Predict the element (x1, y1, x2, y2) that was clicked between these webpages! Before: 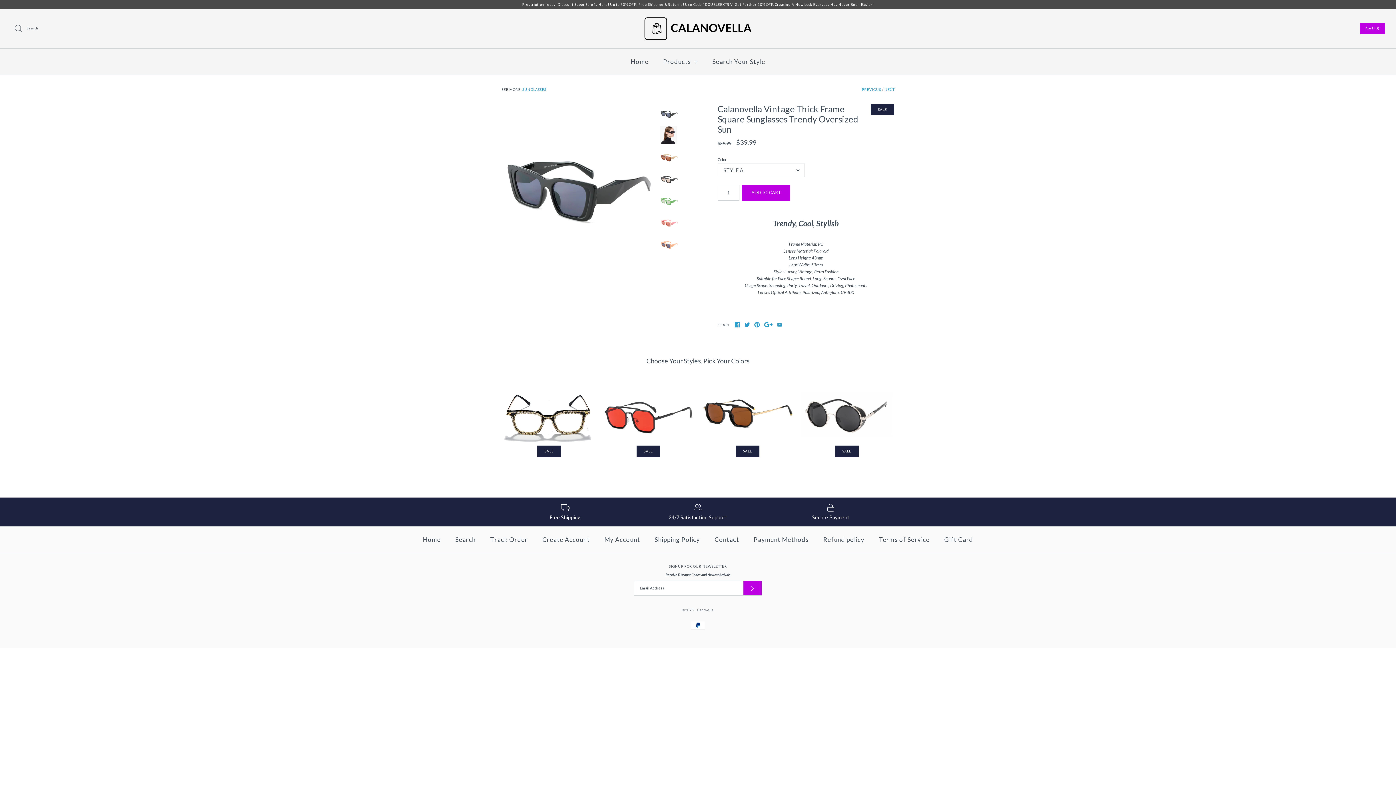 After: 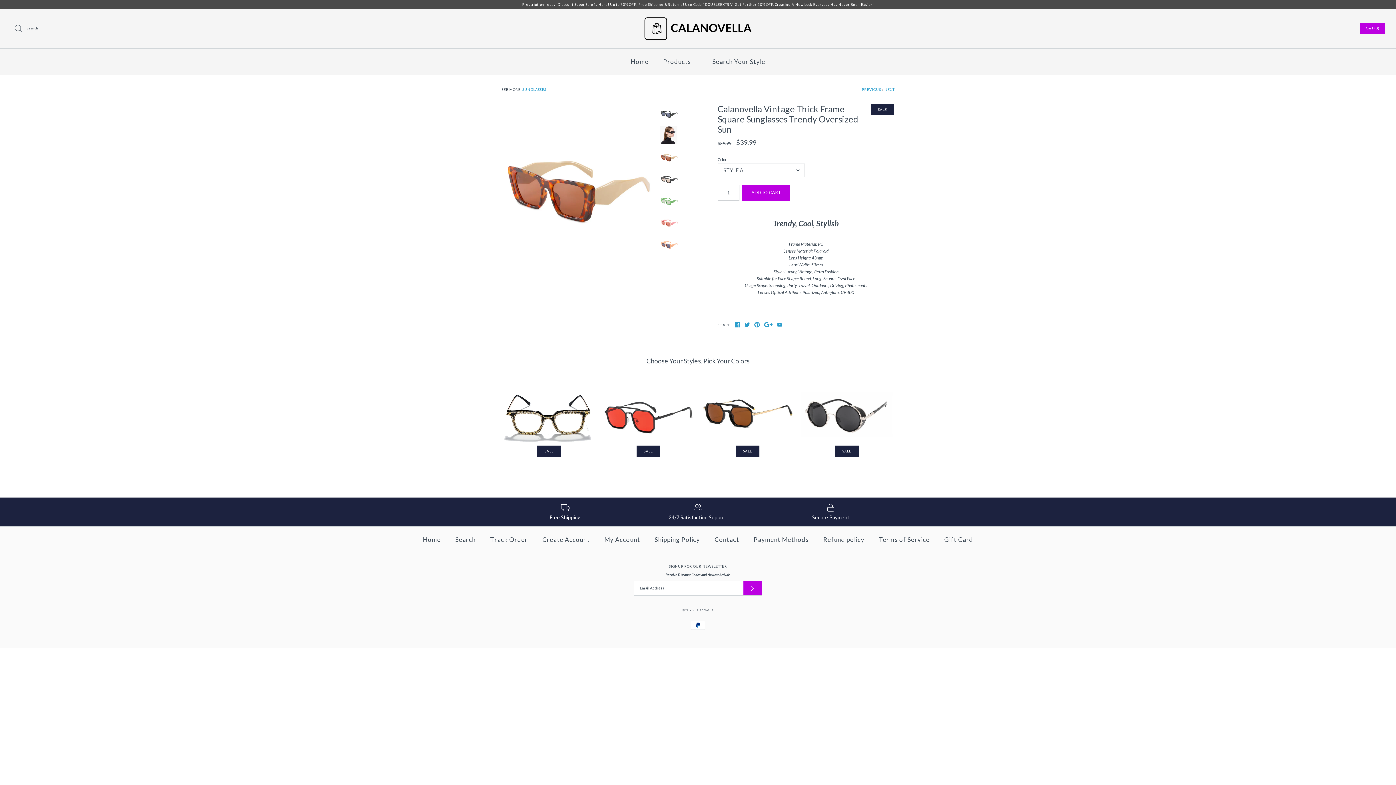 Action: bbox: (660, 147, 678, 165)